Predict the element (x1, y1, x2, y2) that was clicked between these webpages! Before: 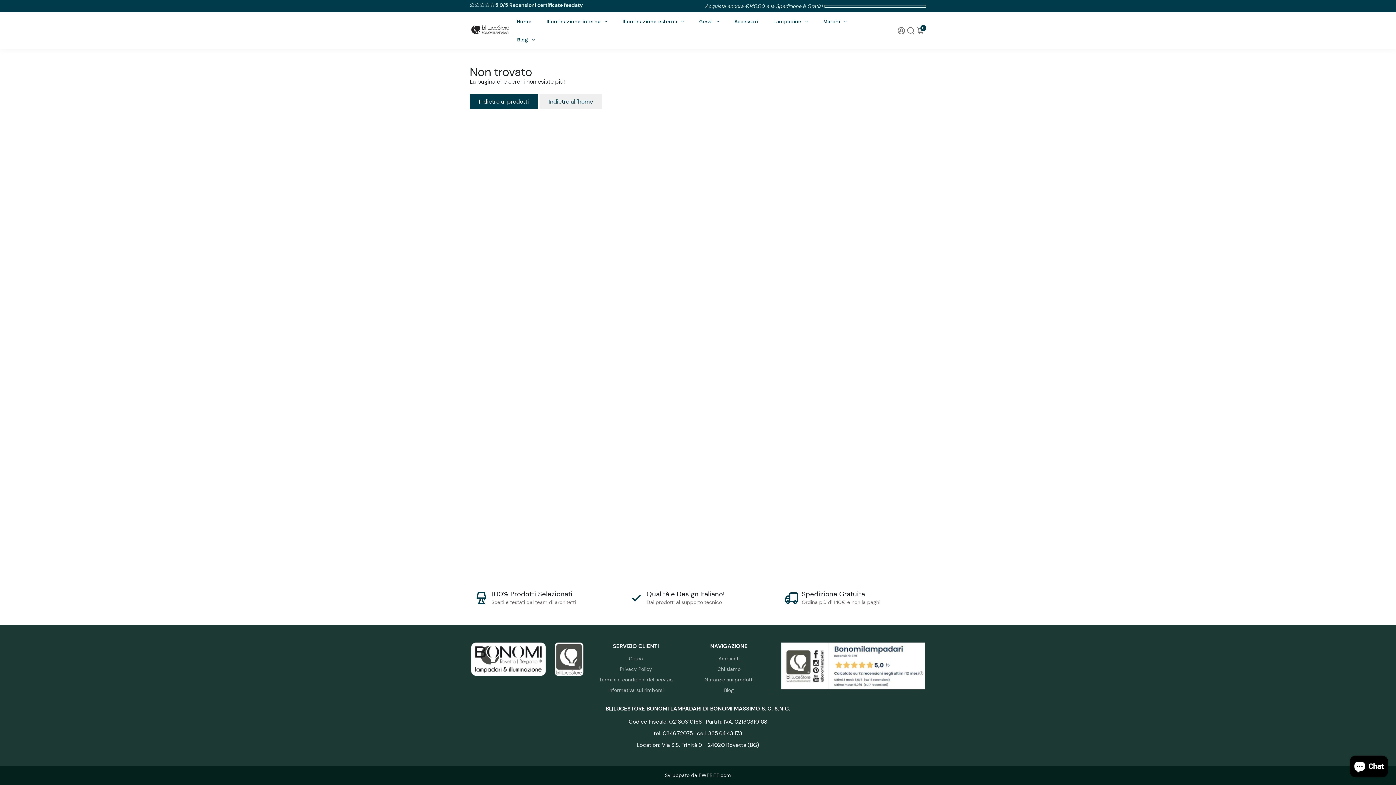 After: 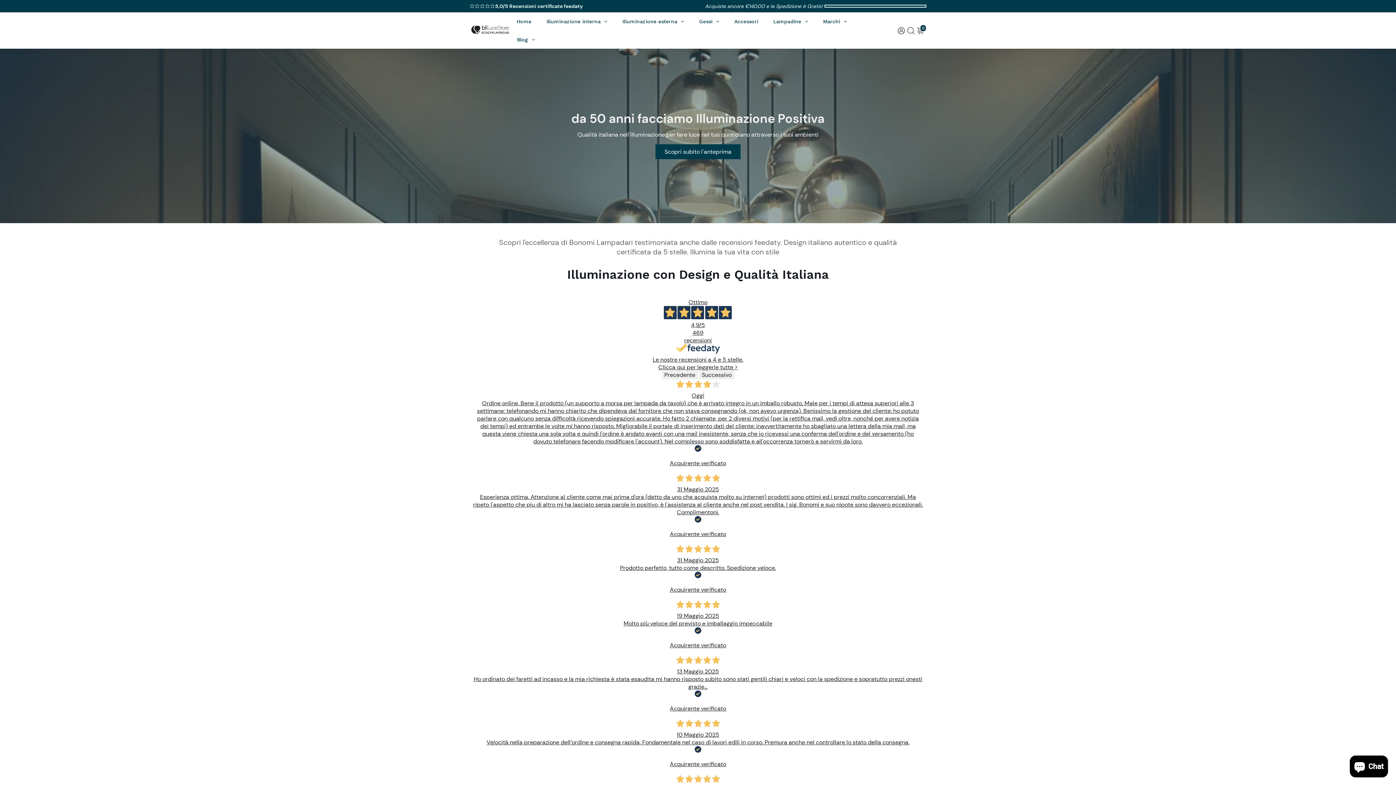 Action: label: Indietro all'home bbox: (539, 94, 602, 109)